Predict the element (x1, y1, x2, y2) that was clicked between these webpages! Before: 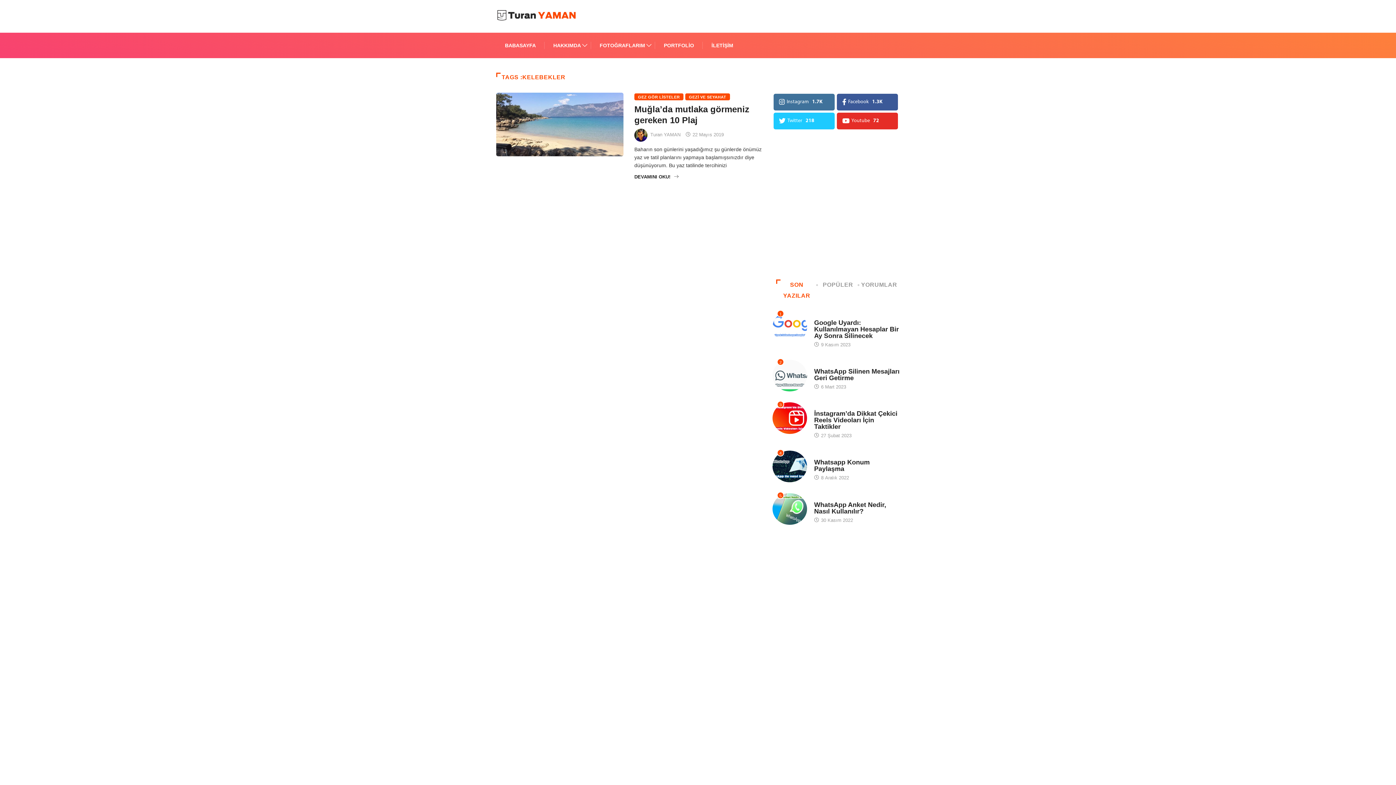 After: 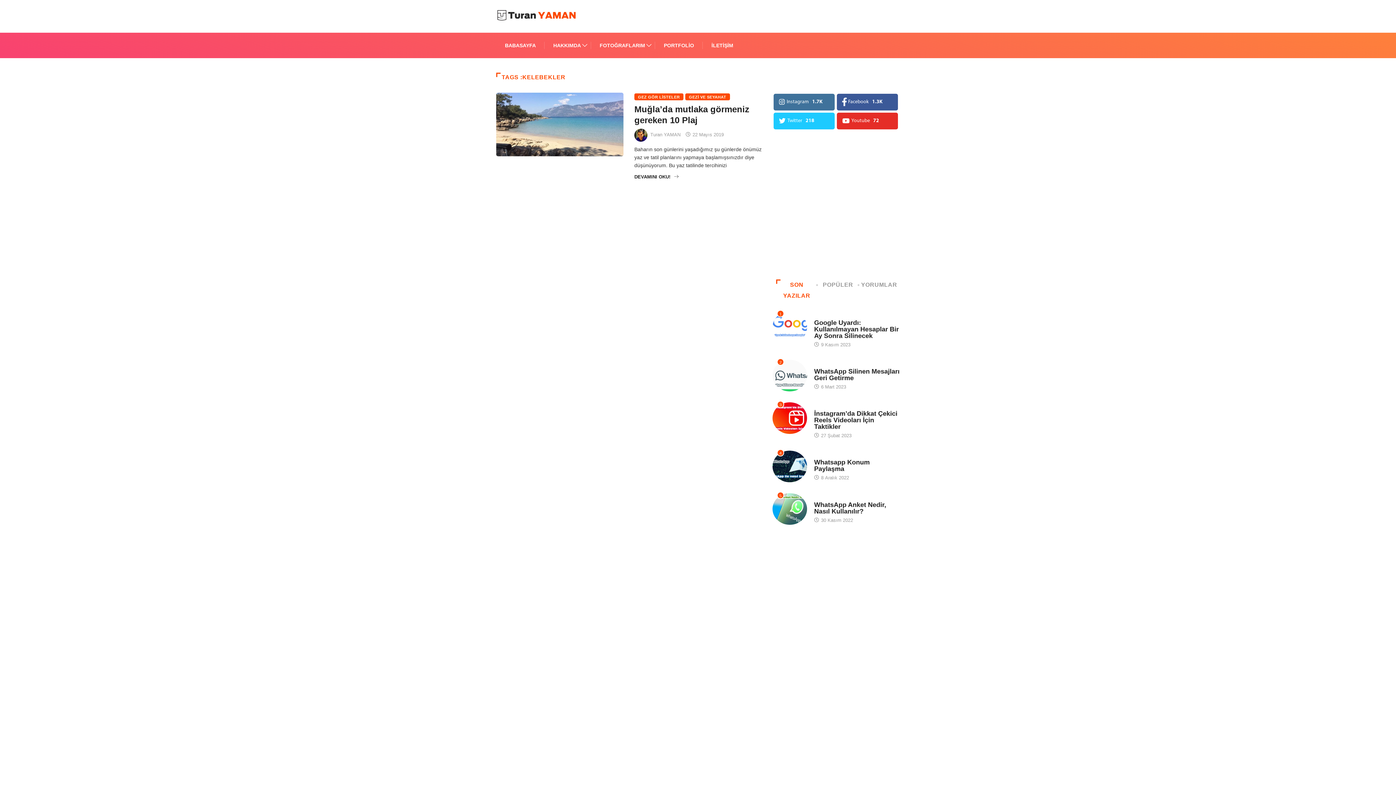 Action: bbox: (837, 93, 898, 110) label: Facebook 1.3K